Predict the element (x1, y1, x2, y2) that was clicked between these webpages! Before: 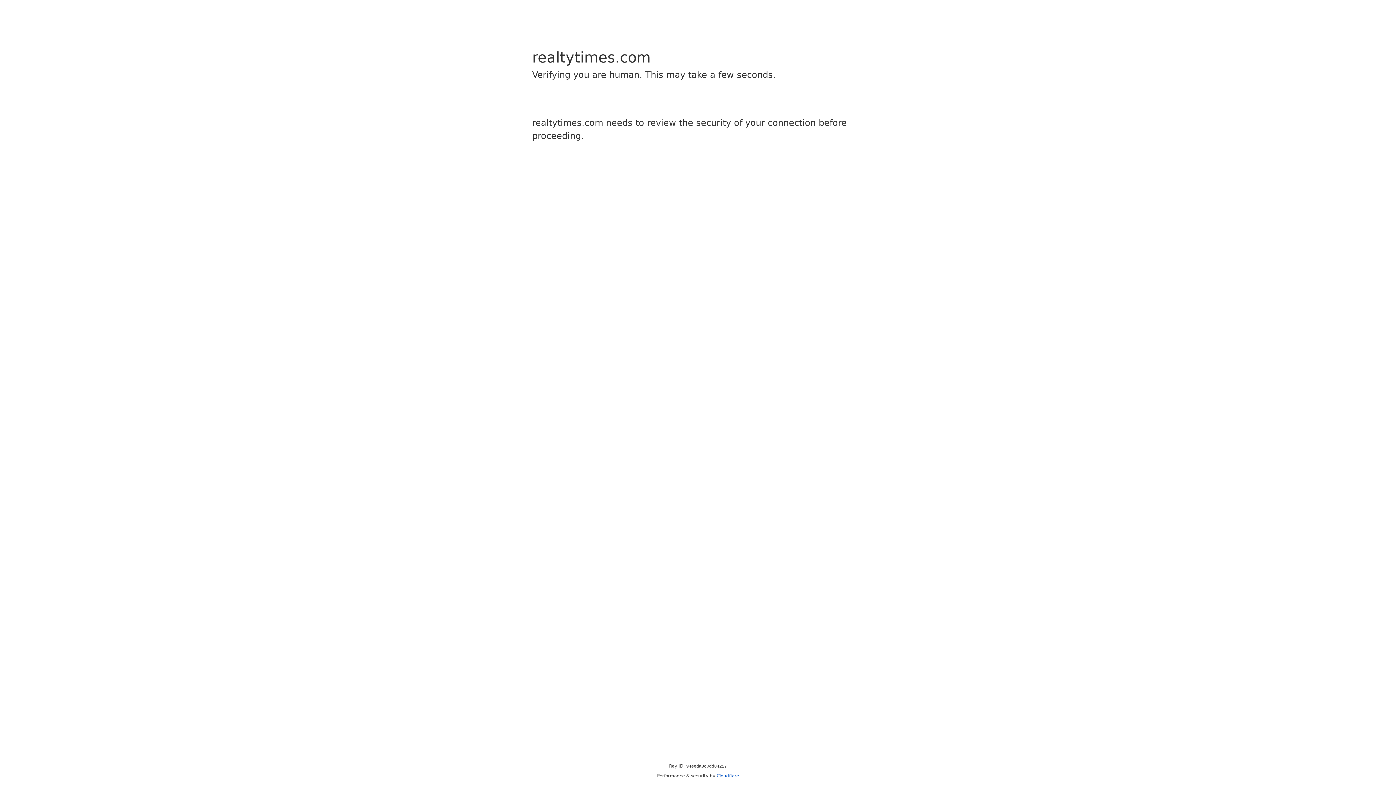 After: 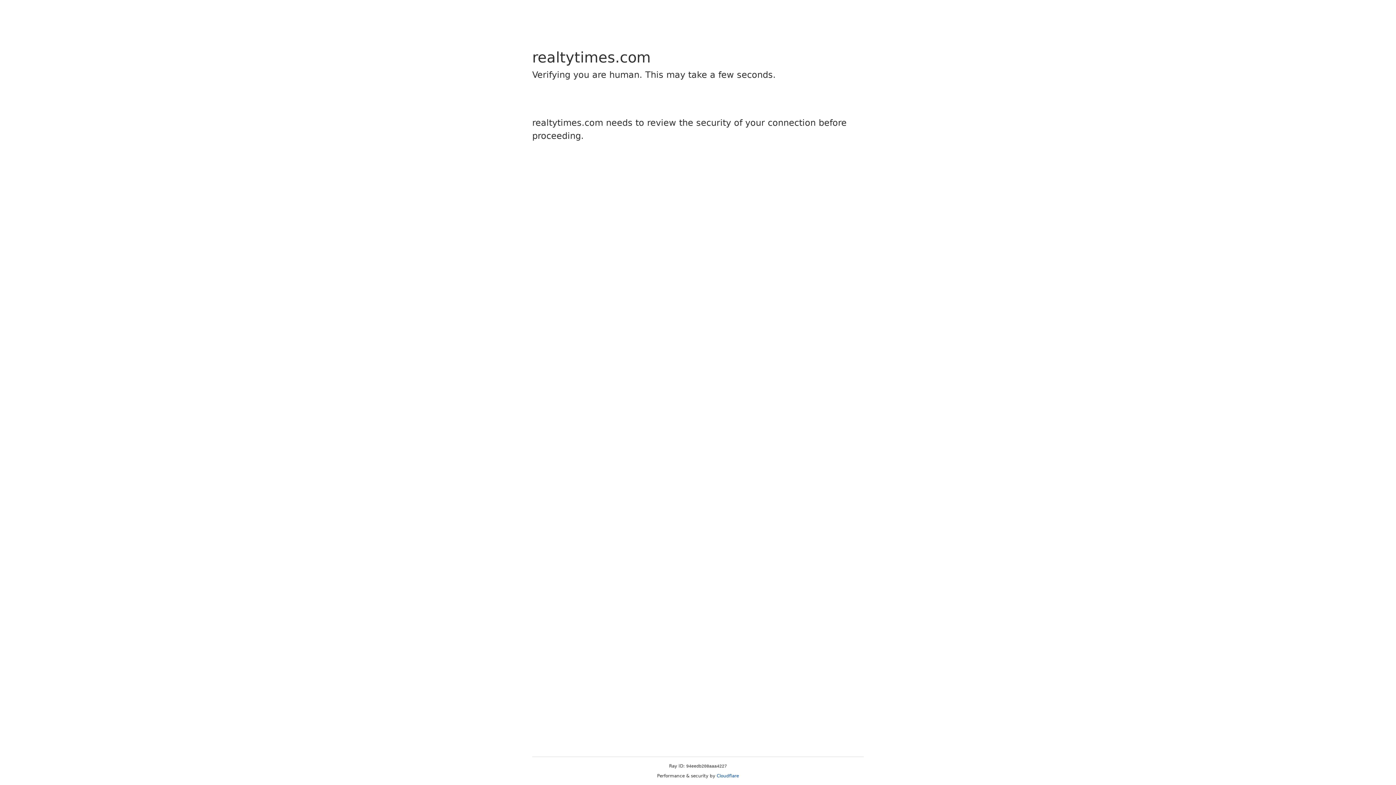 Action: label: Cloudflare bbox: (716, 773, 739, 778)